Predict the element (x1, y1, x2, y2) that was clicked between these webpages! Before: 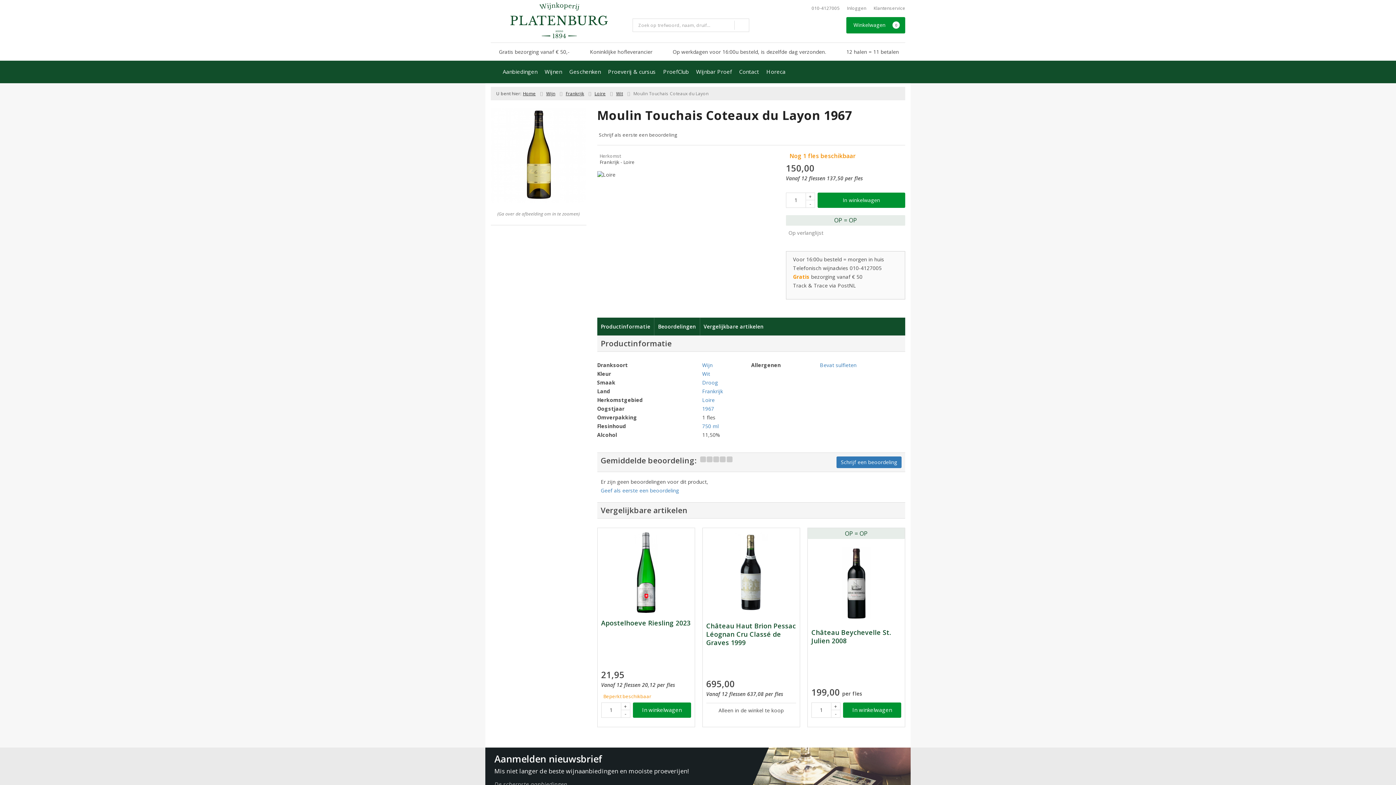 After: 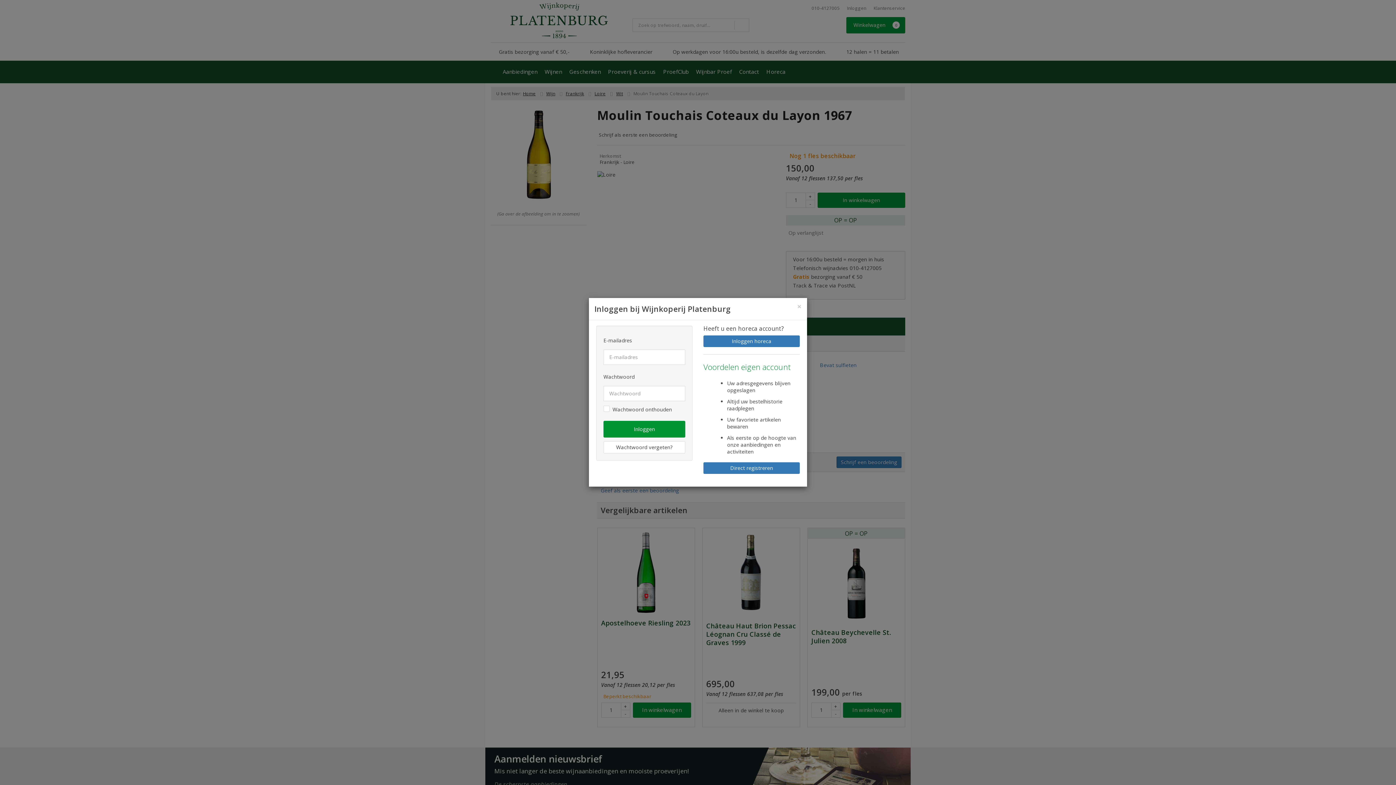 Action: label: Op verlanglijst bbox: (786, 229, 905, 236)